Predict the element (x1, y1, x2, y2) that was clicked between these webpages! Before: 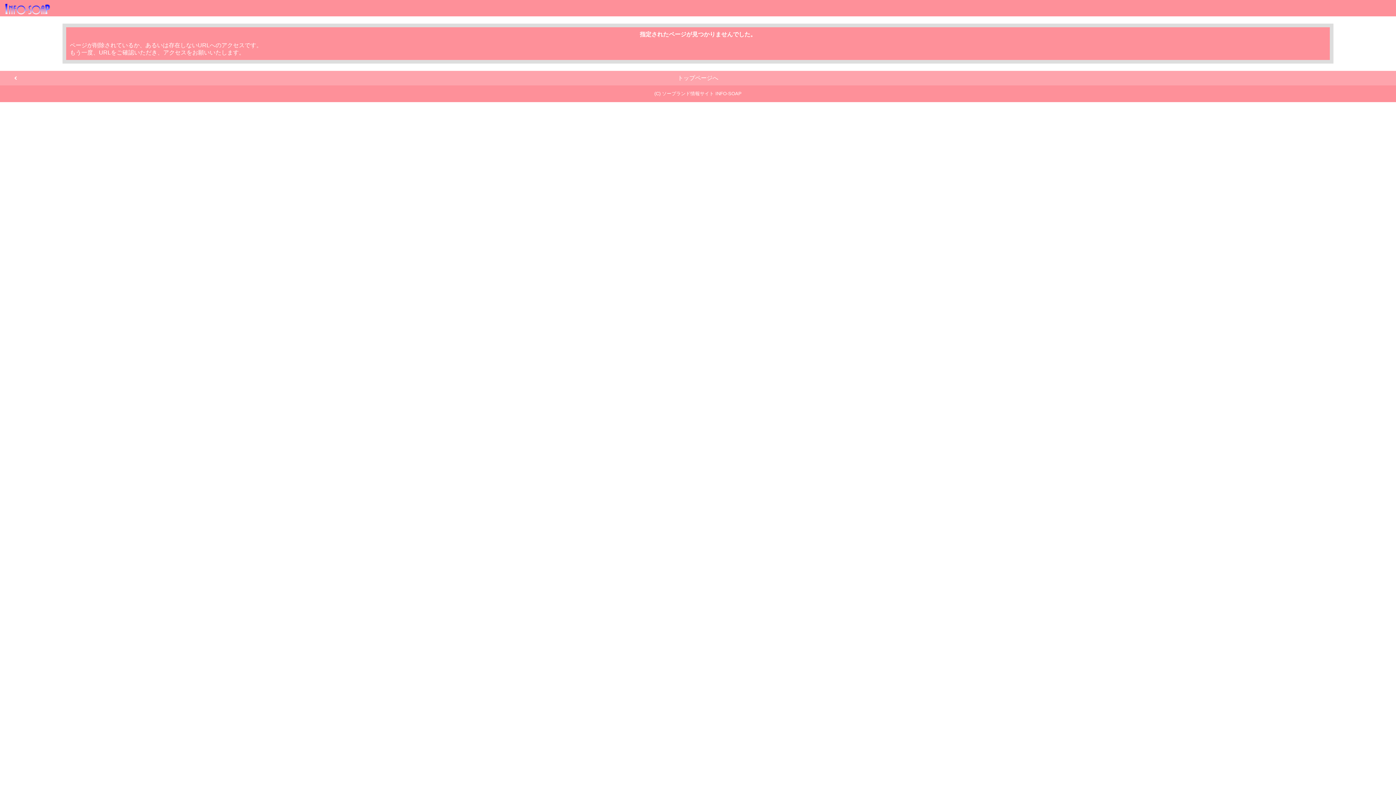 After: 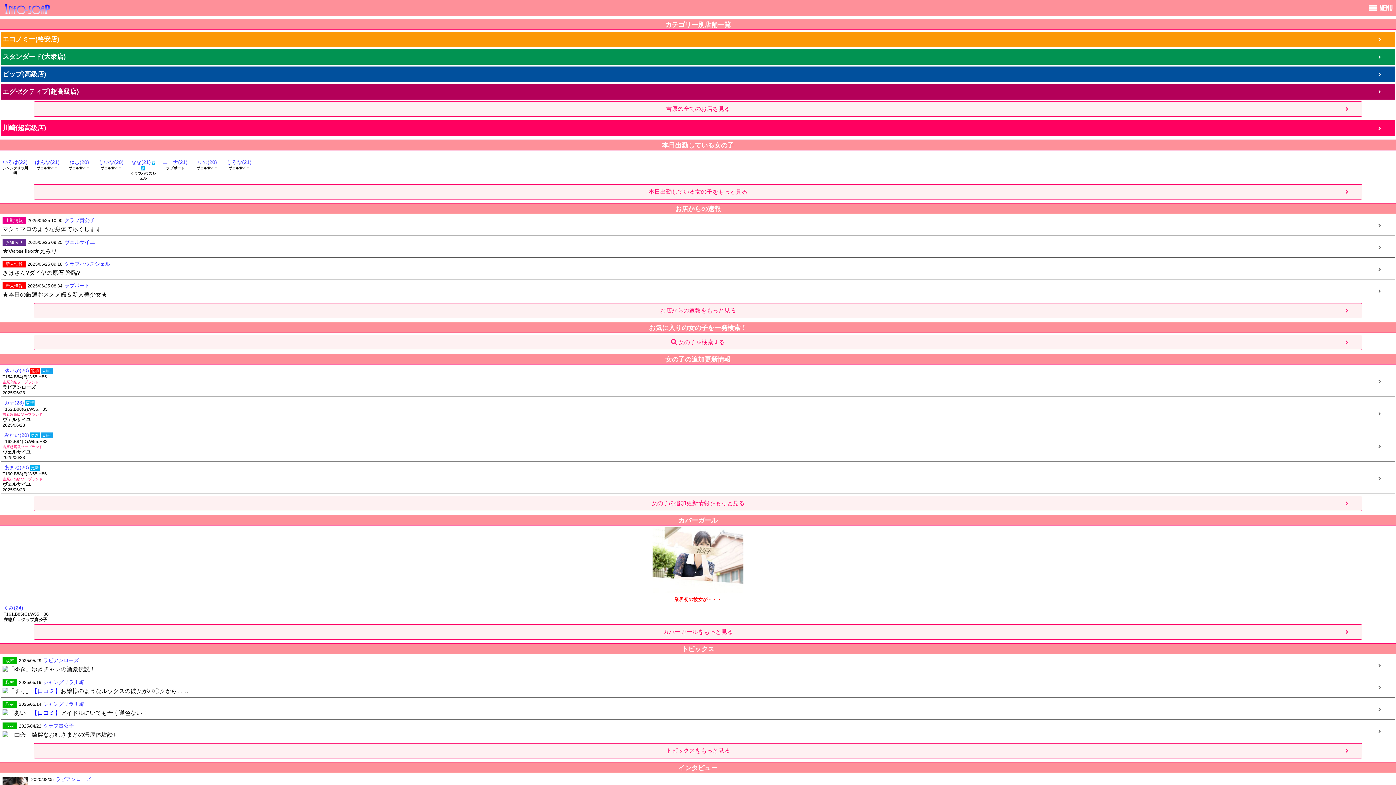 Action: bbox: (0, 70, 1396, 85) label: トップページへ